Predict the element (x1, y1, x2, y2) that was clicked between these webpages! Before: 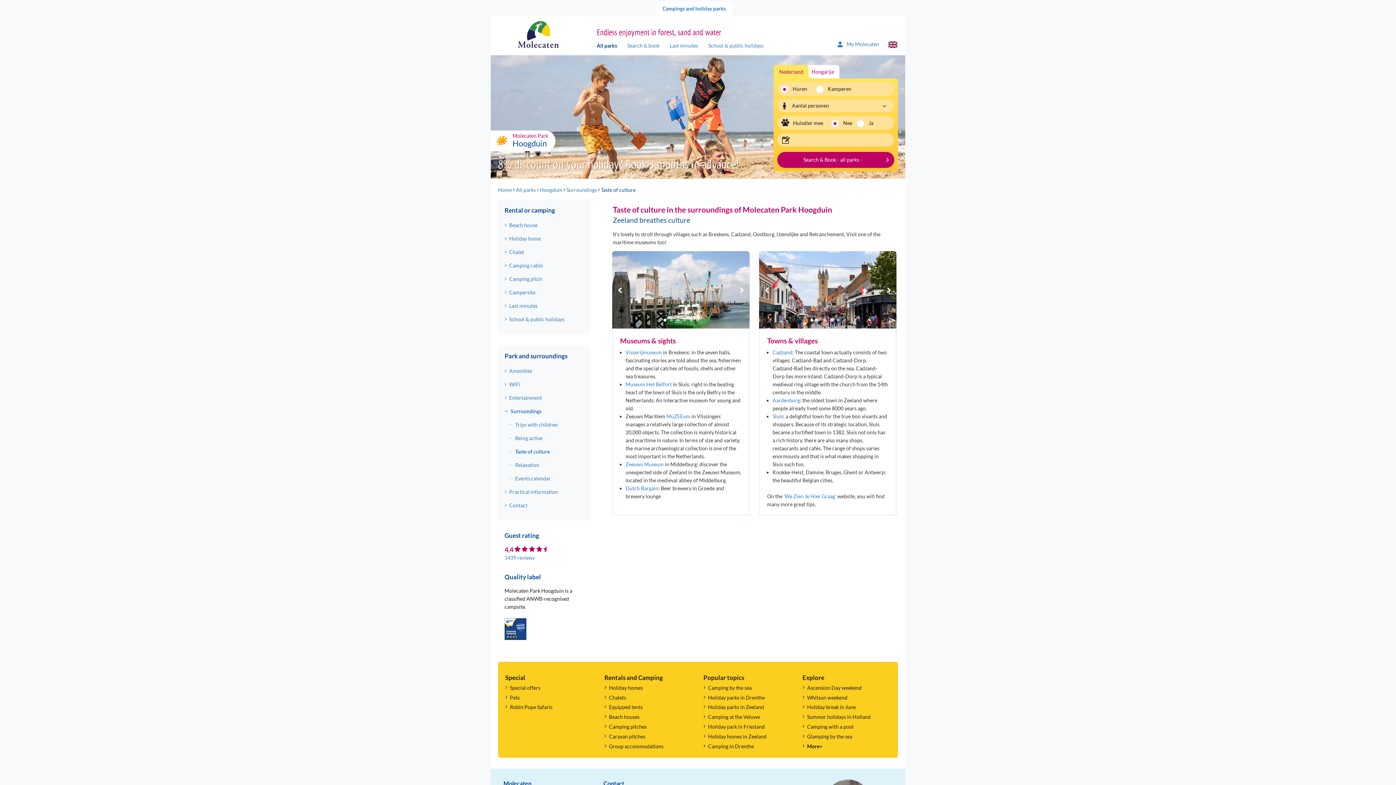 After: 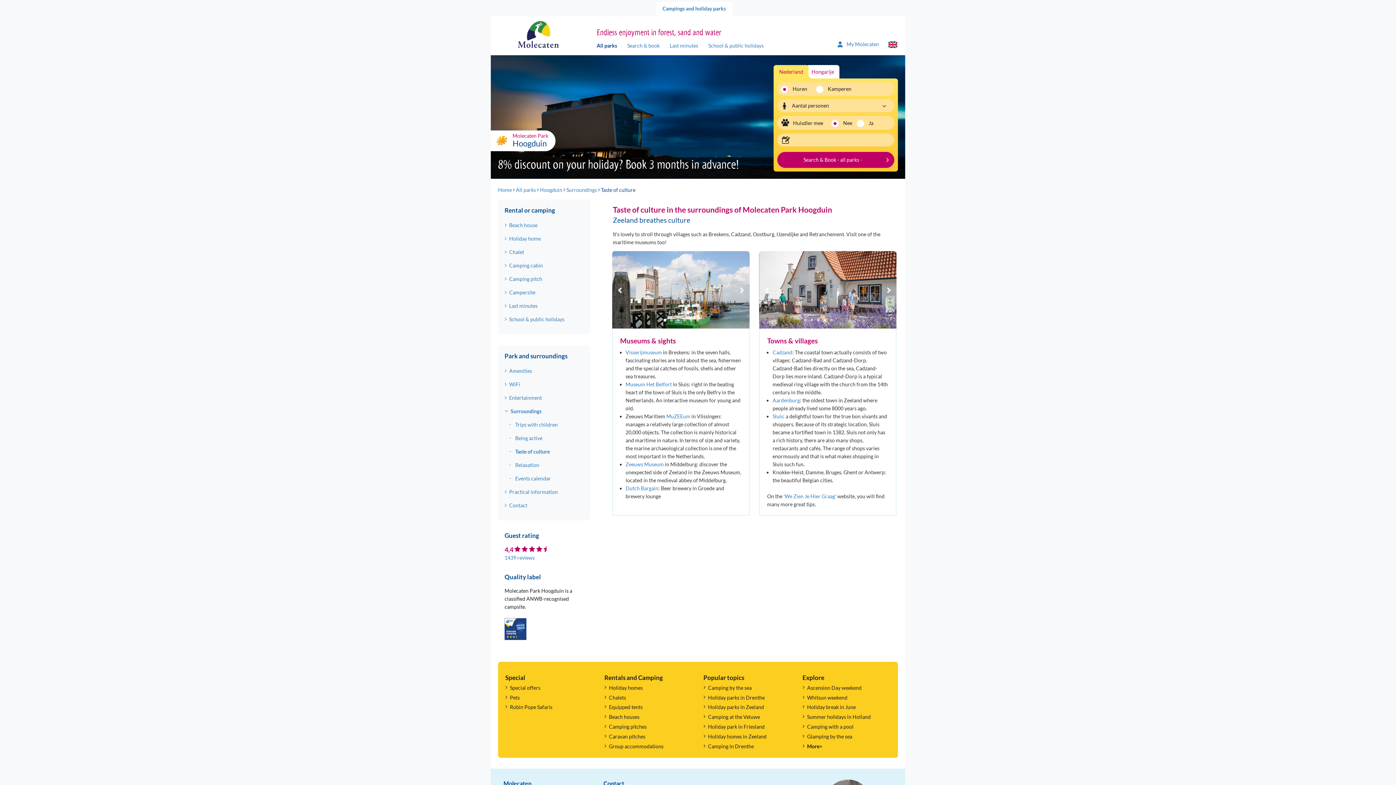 Action: label: Carousel Page 5 bbox: (836, 318, 839, 321)